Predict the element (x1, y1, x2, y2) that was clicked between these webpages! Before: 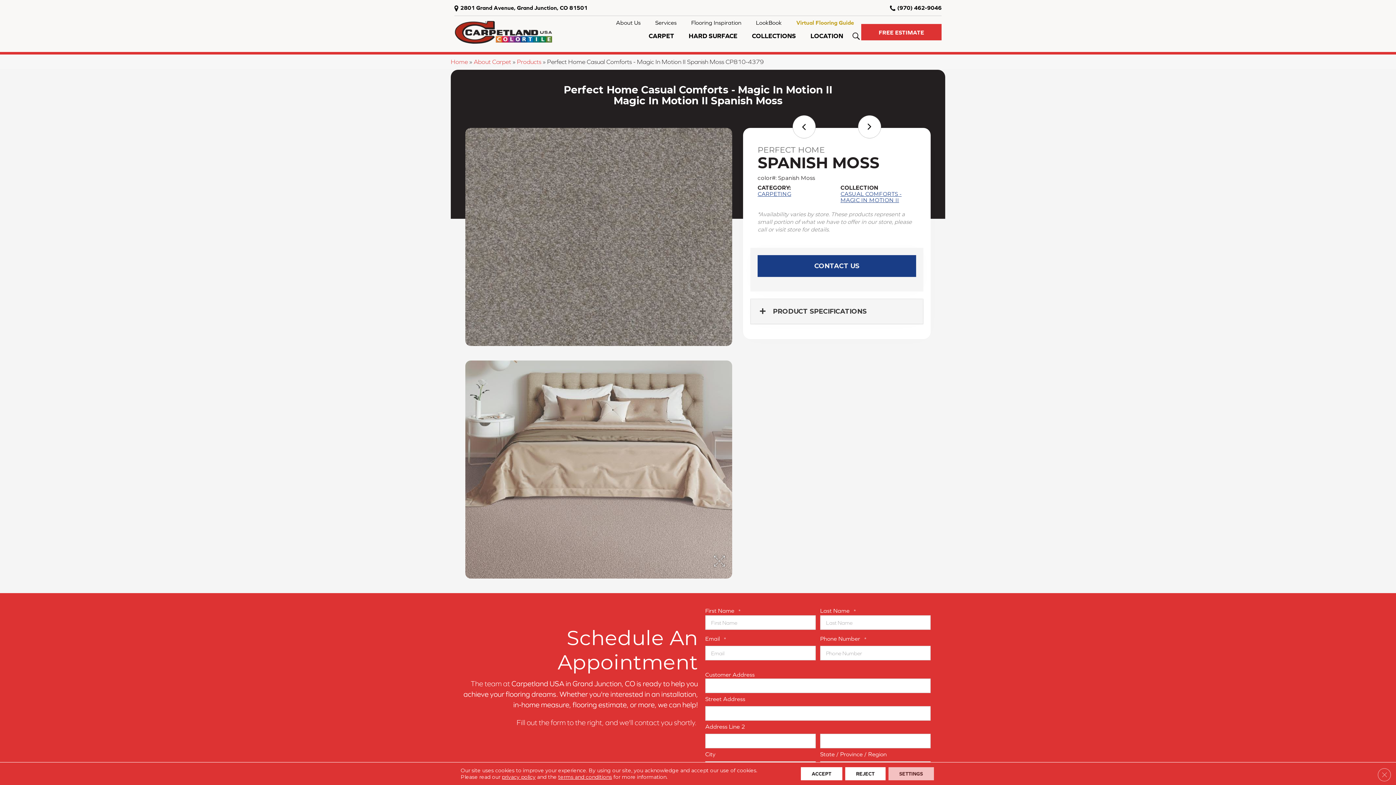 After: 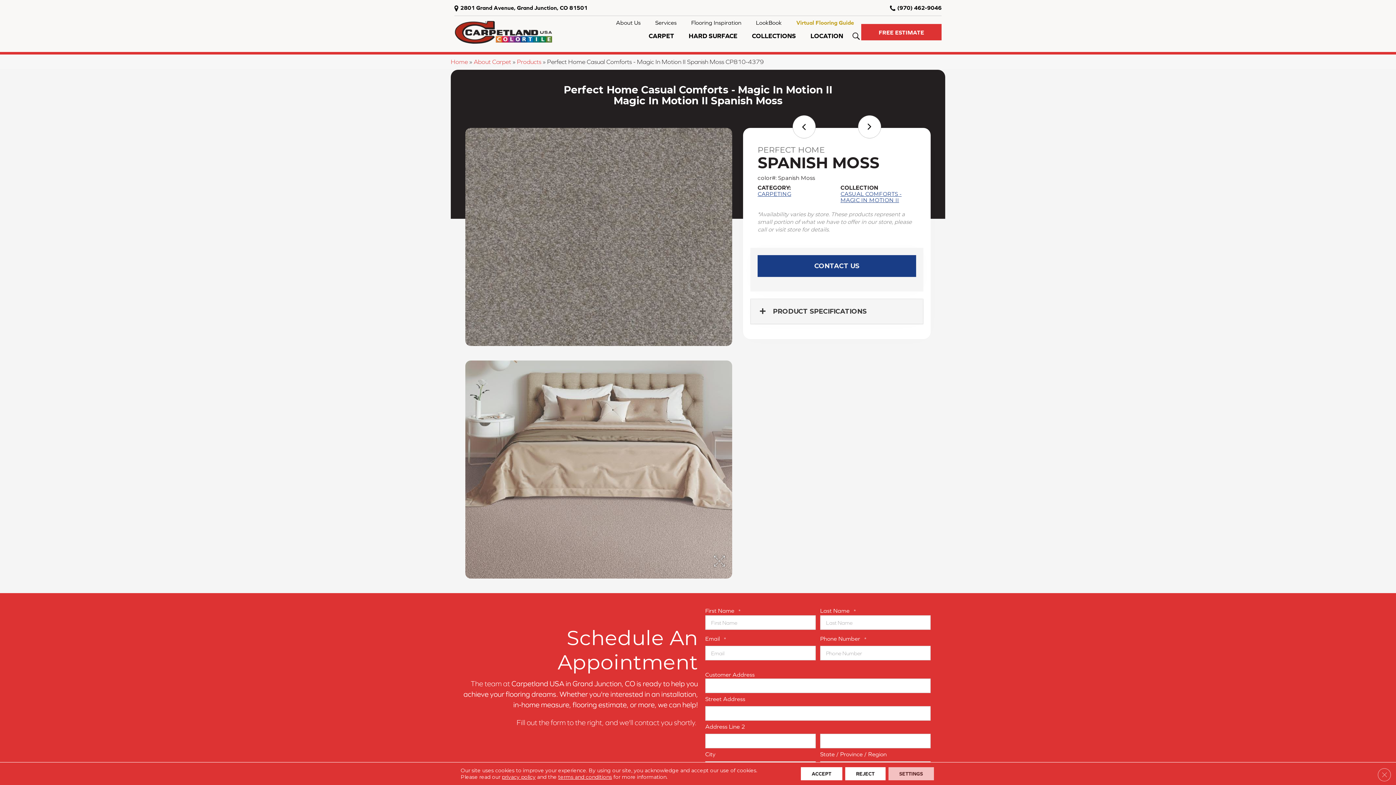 Action: bbox: (435, 73, 762, 400)